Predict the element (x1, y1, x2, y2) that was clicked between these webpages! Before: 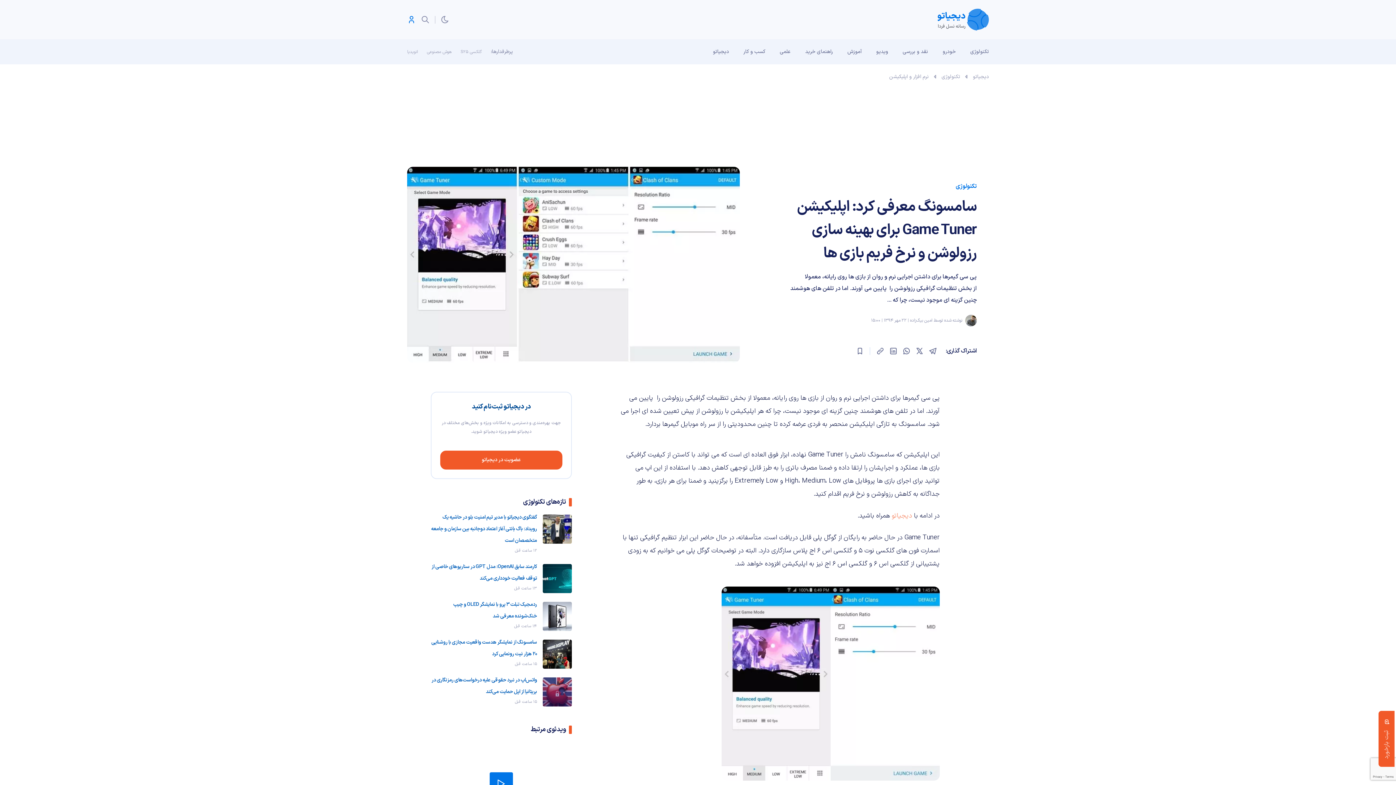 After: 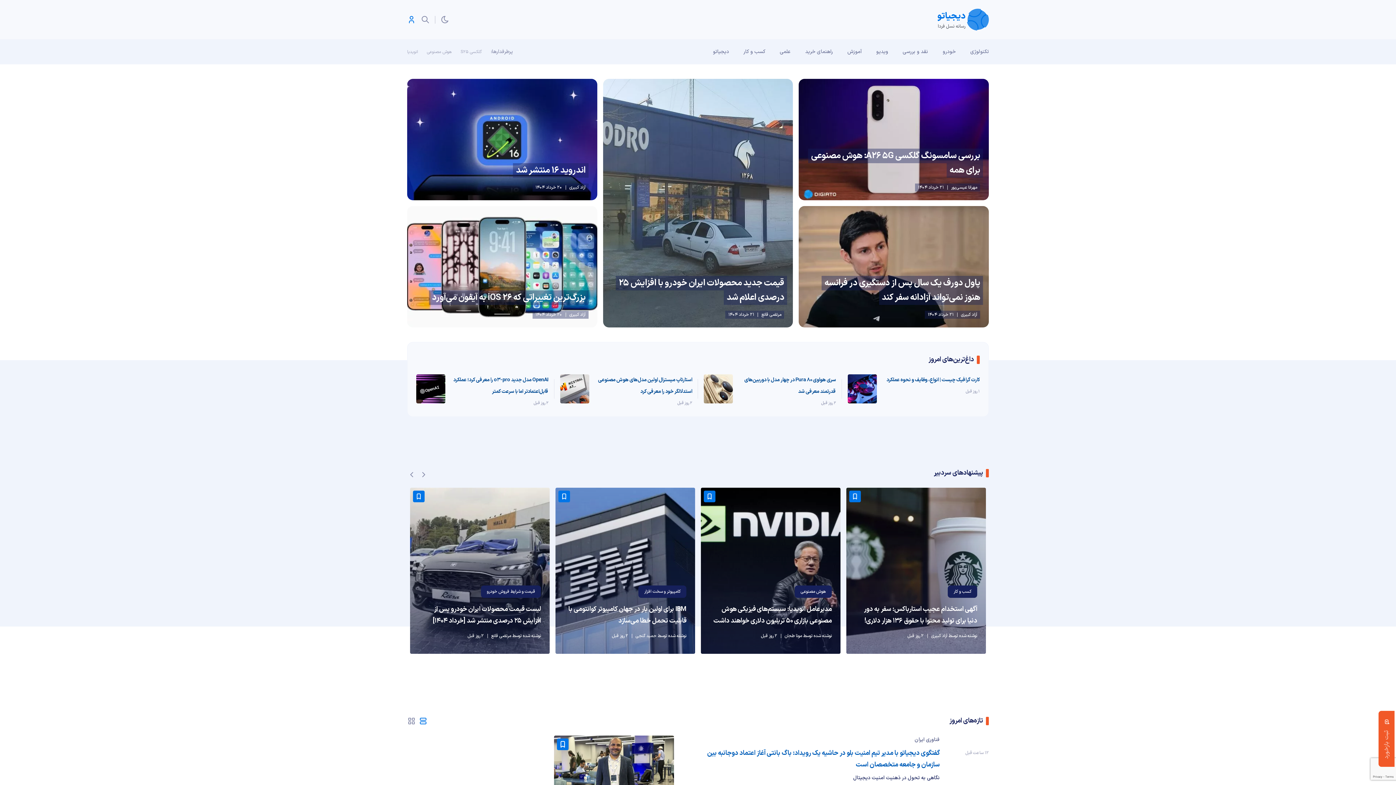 Action: bbox: (973, 73, 989, 80) label: دیجیاتو